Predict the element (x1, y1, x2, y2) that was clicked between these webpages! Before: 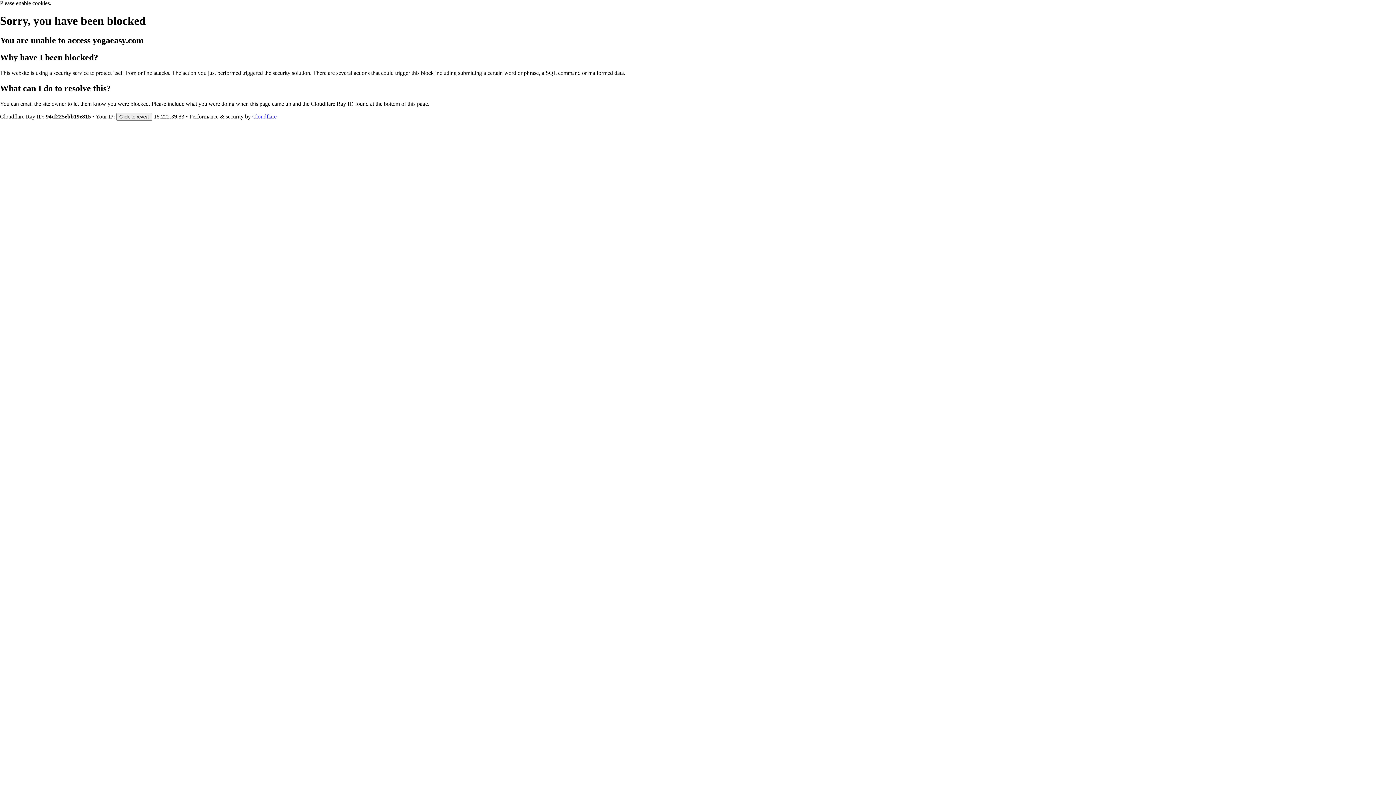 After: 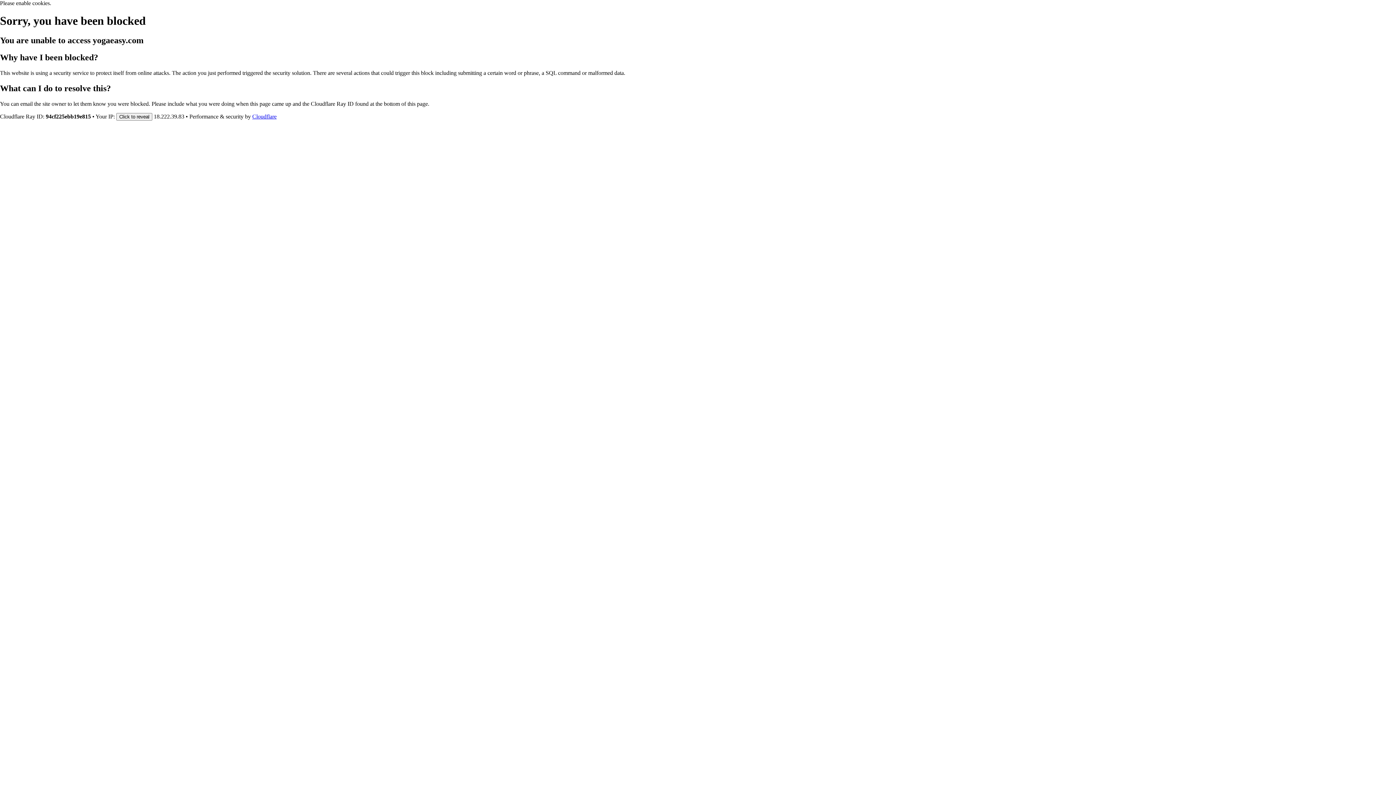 Action: label: Cloudflare bbox: (252, 113, 276, 119)